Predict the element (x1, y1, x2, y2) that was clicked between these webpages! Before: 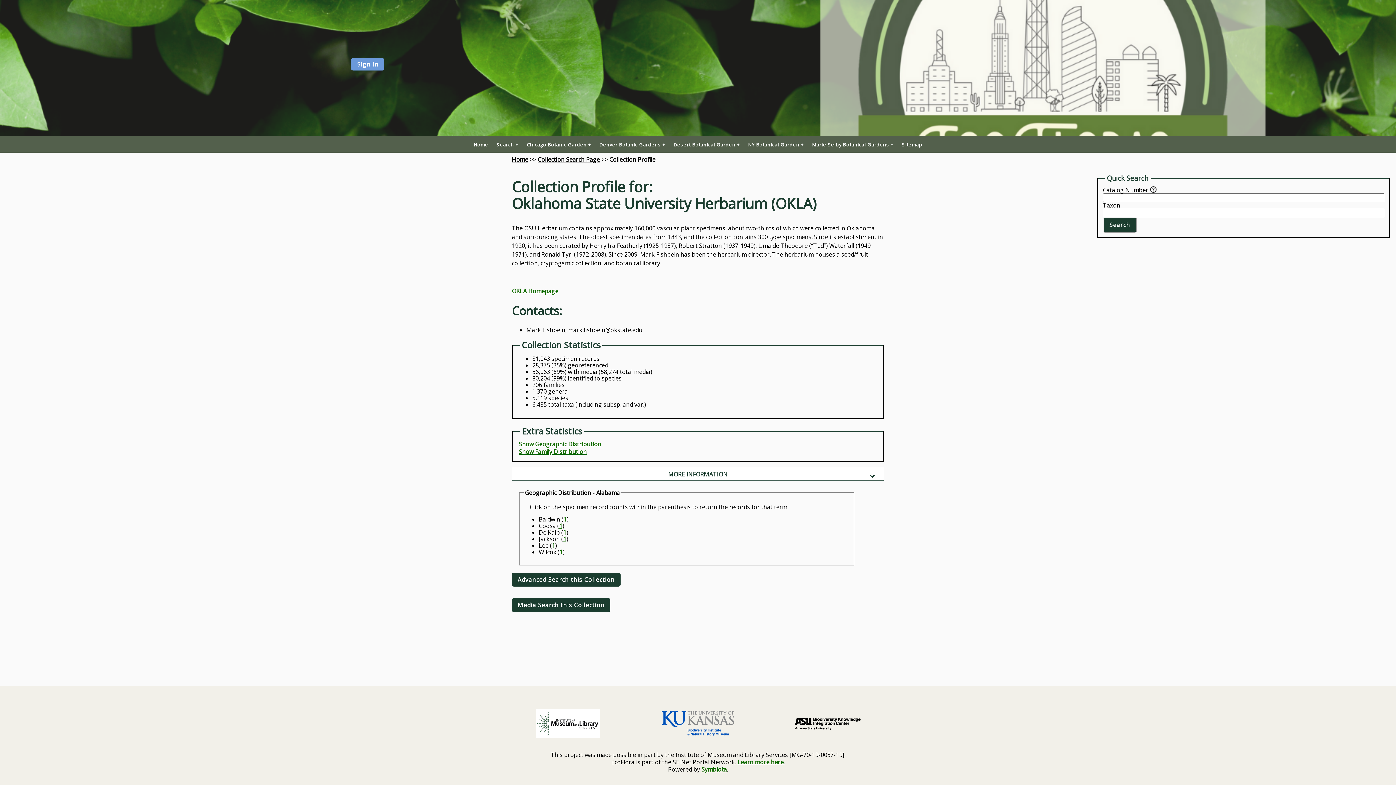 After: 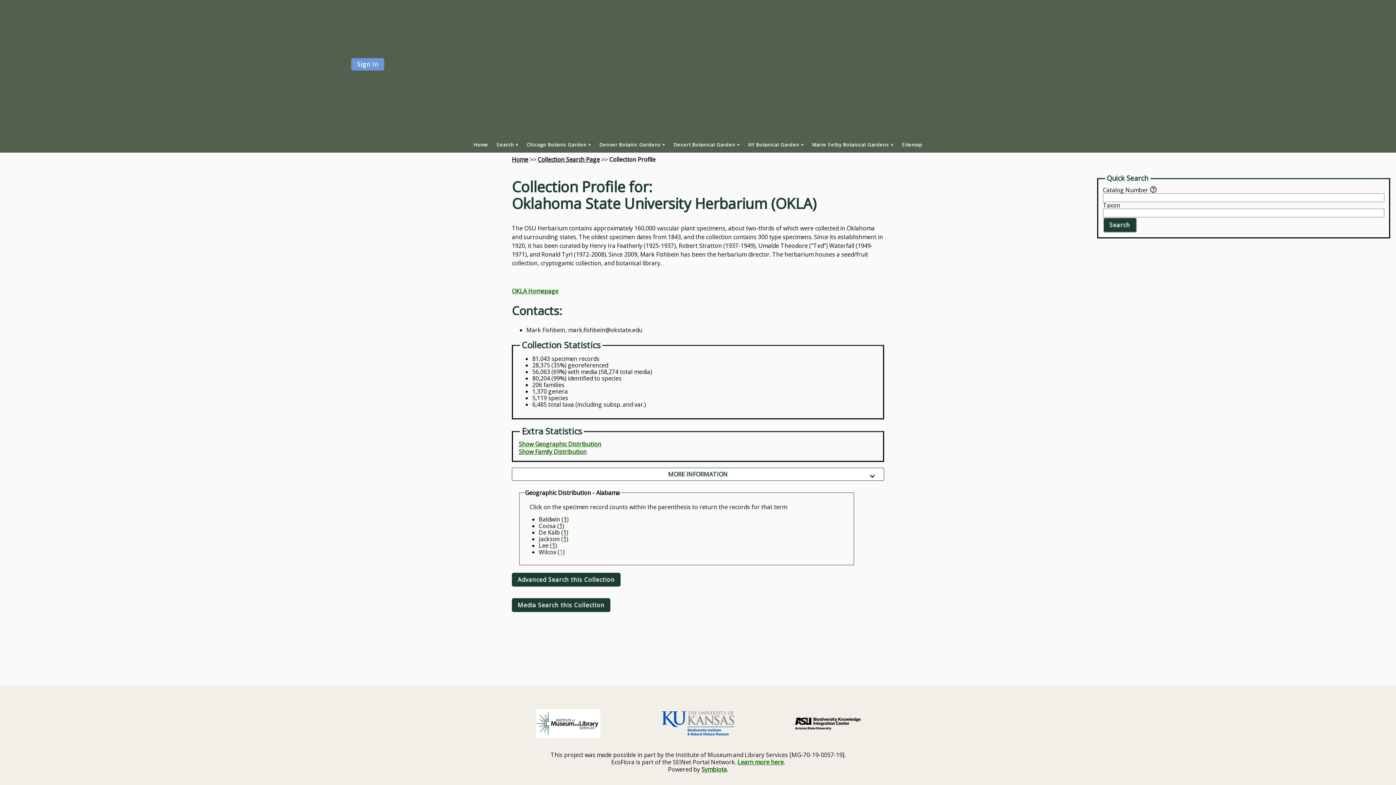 Action: bbox: (559, 548, 562, 556) label: 1